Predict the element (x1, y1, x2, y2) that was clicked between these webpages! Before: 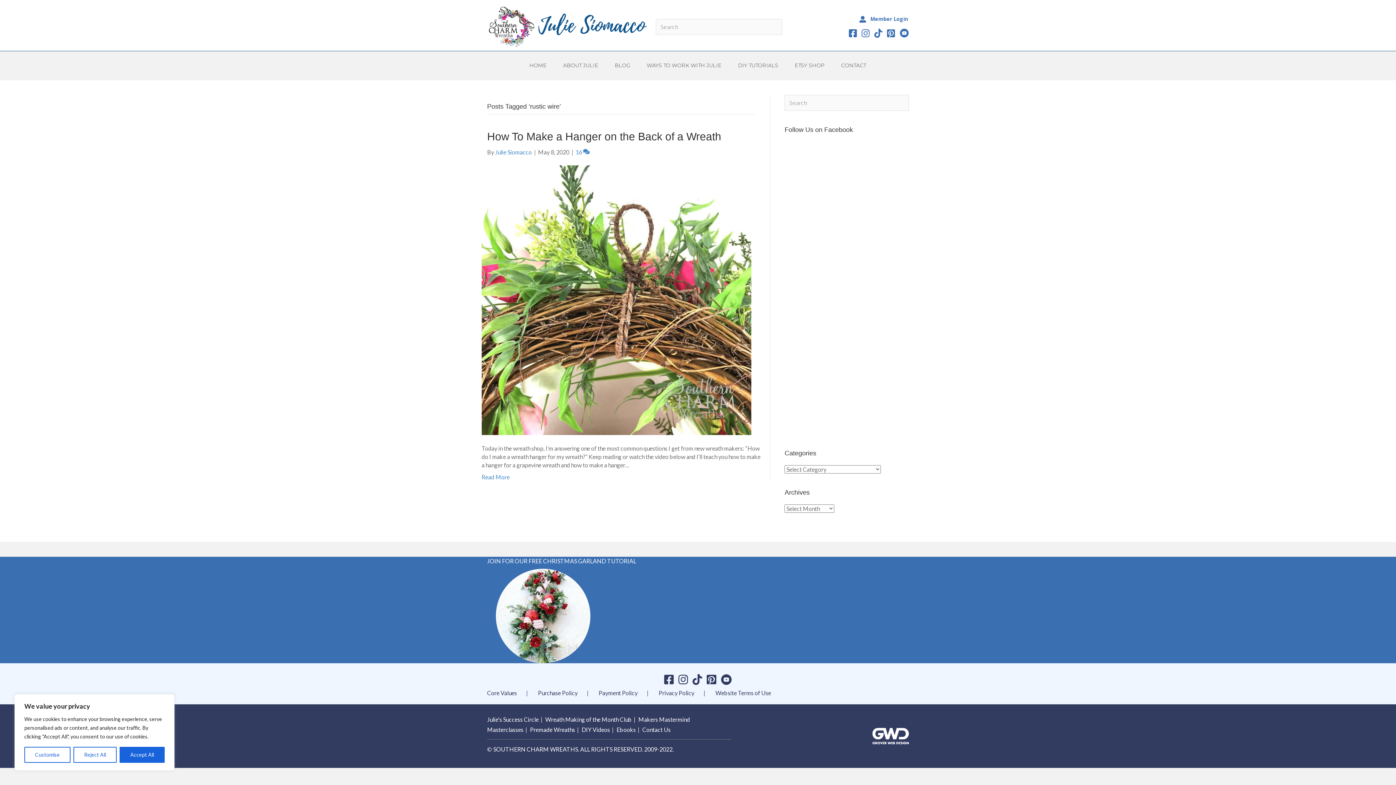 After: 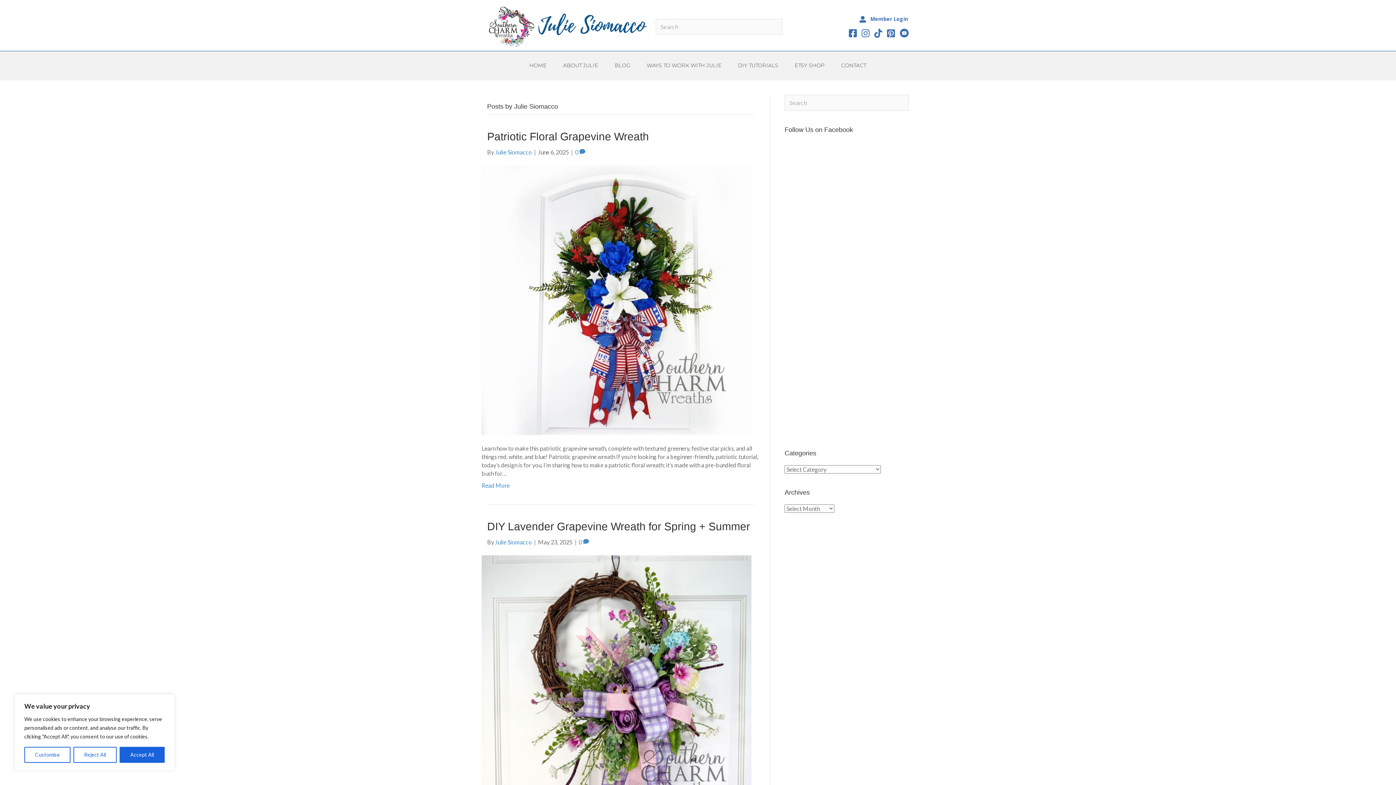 Action: label: Julie Siomacco bbox: (495, 148, 532, 155)